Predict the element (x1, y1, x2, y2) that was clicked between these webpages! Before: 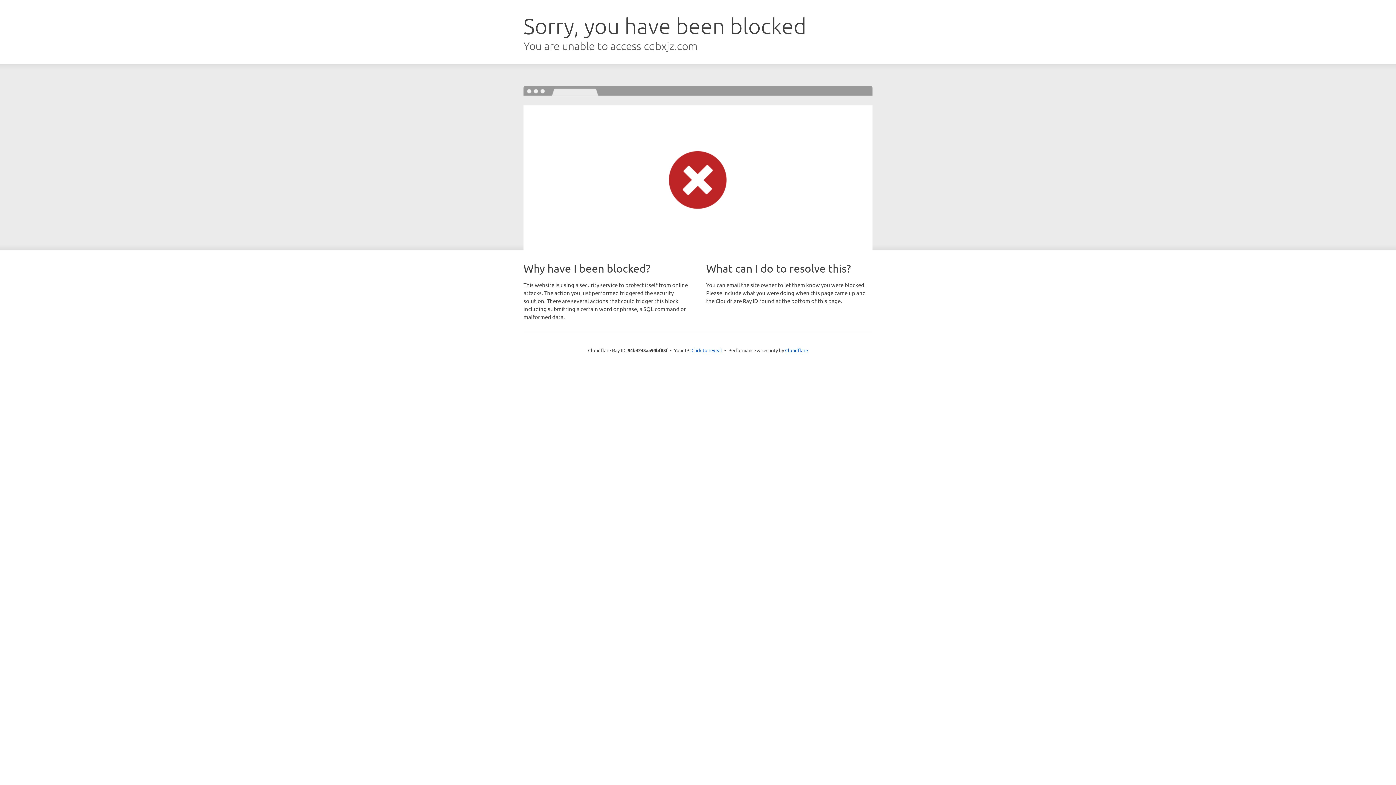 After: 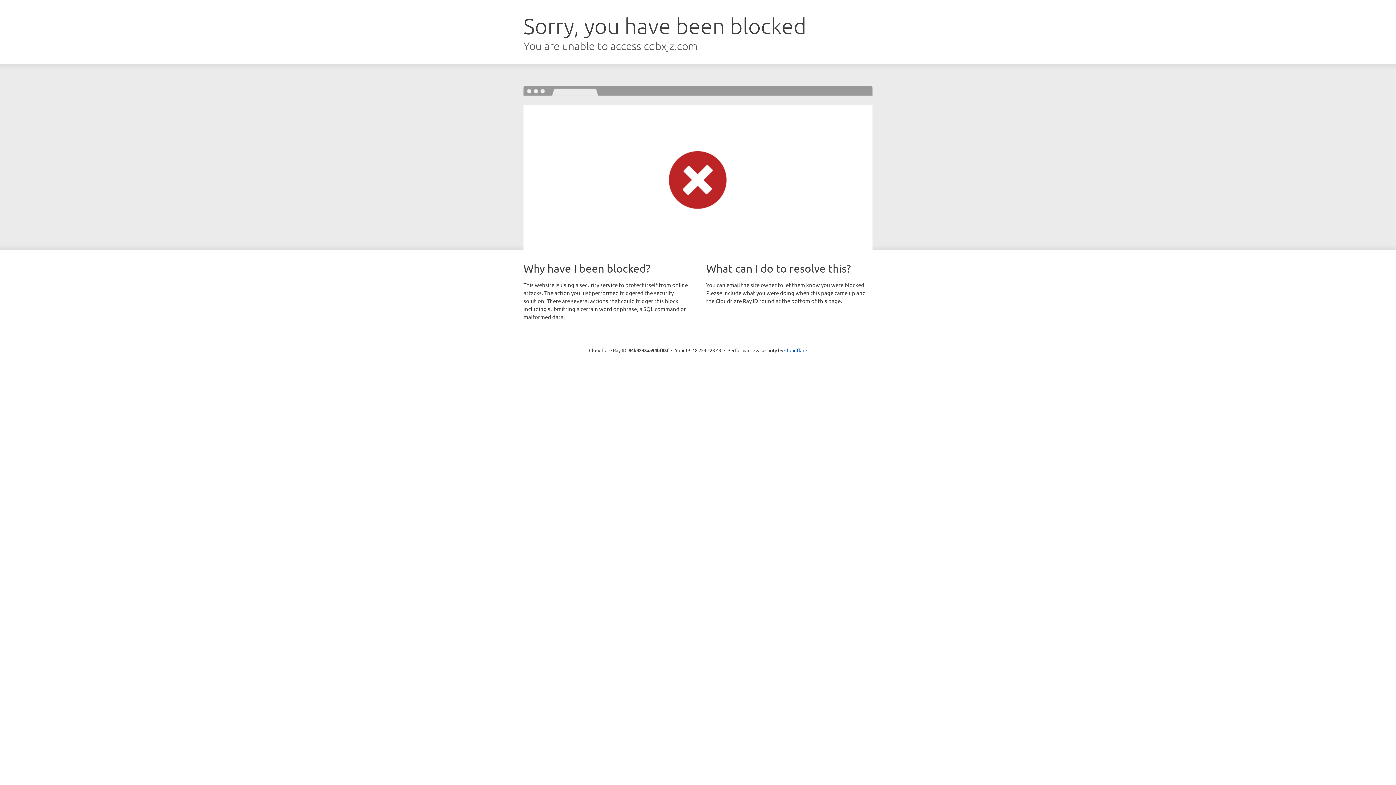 Action: bbox: (691, 346, 722, 353) label: Click to reveal